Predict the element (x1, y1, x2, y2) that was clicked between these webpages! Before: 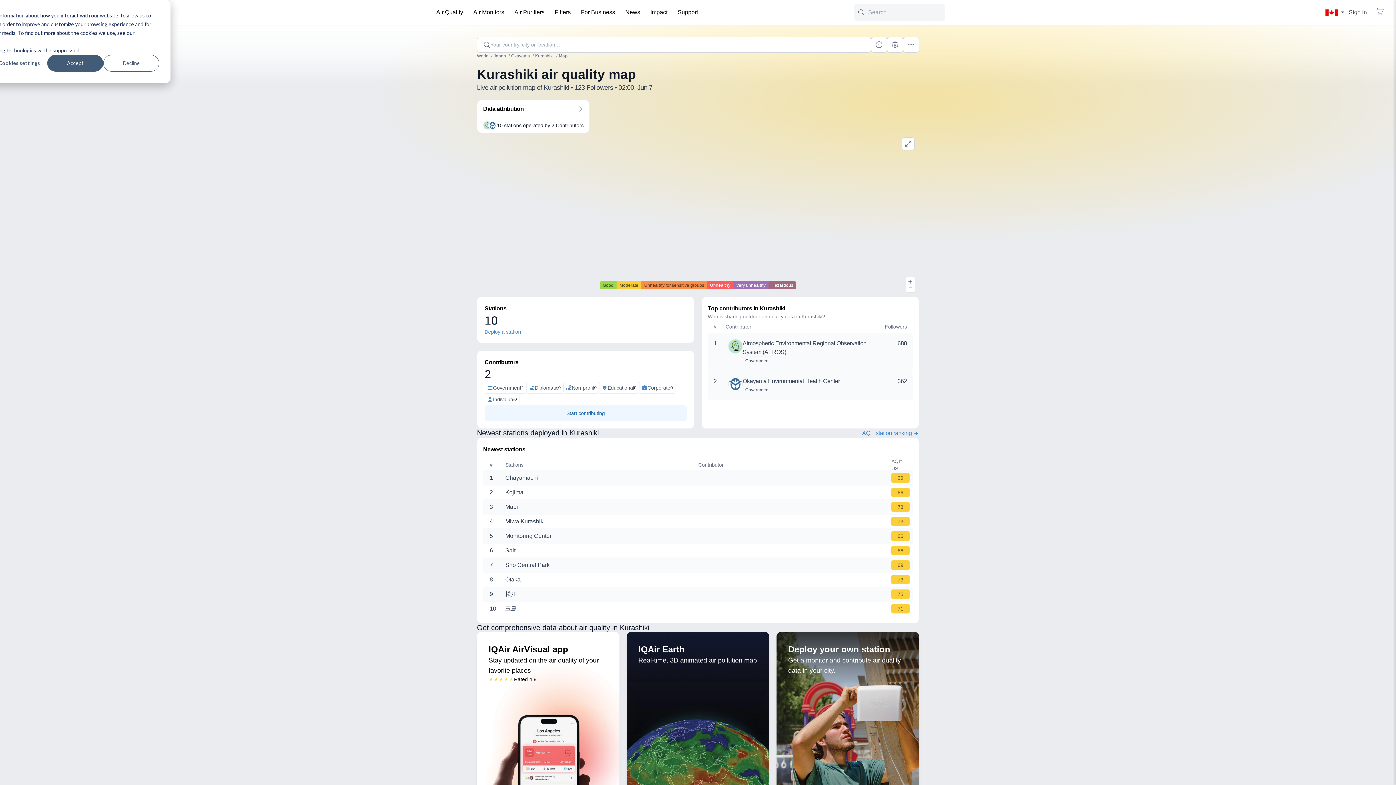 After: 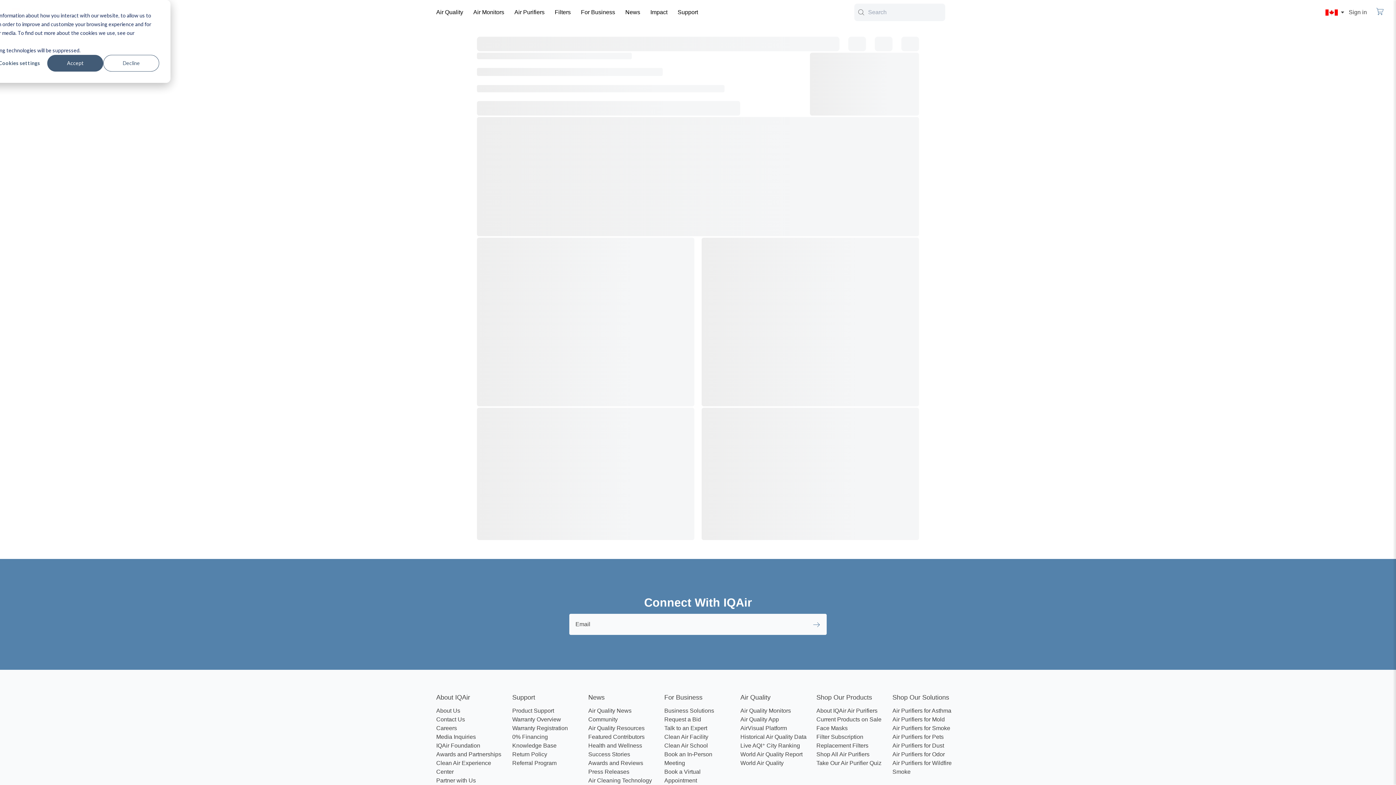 Action: label: Impact bbox: (646, 3, 671, 21)